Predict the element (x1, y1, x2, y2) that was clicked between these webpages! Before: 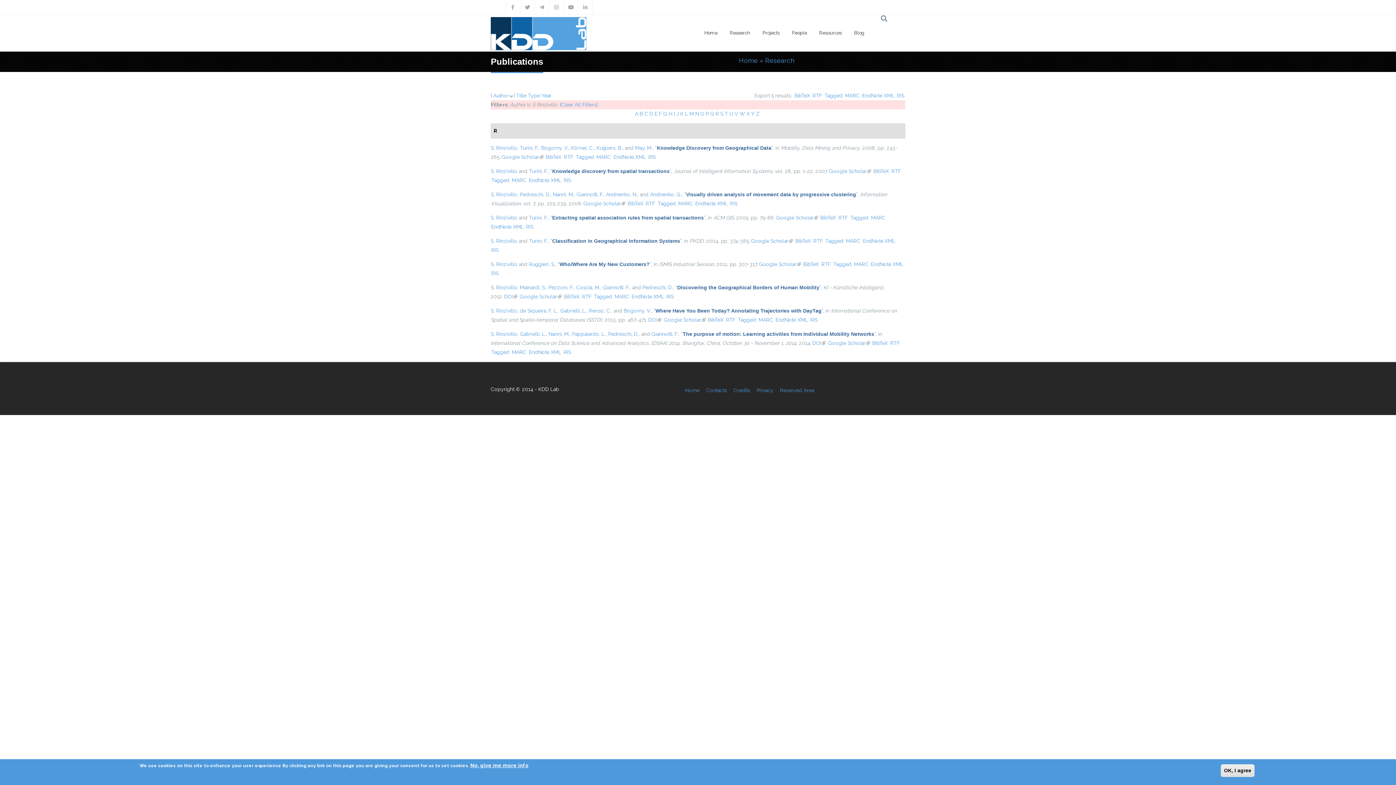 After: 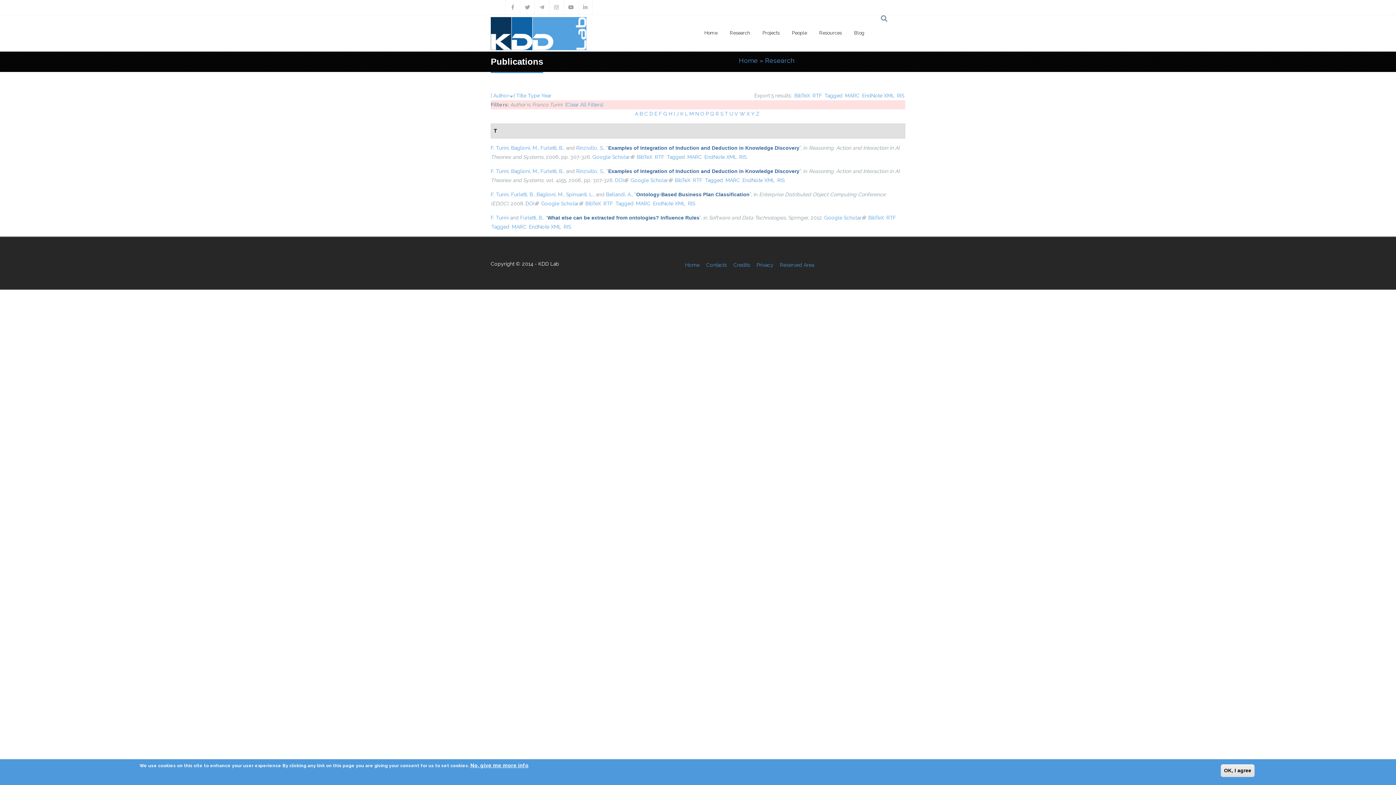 Action: bbox: (529, 168, 548, 174) label: Turini, F.